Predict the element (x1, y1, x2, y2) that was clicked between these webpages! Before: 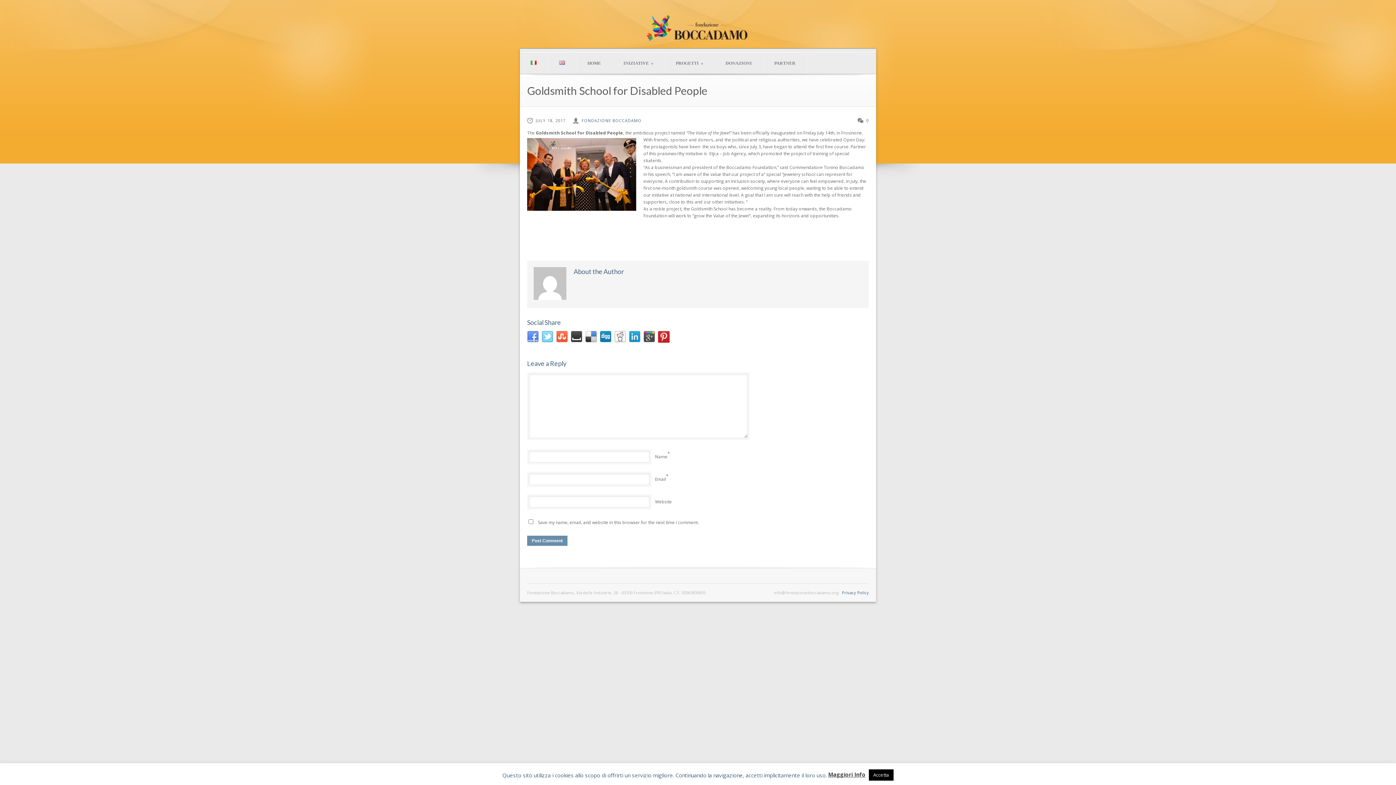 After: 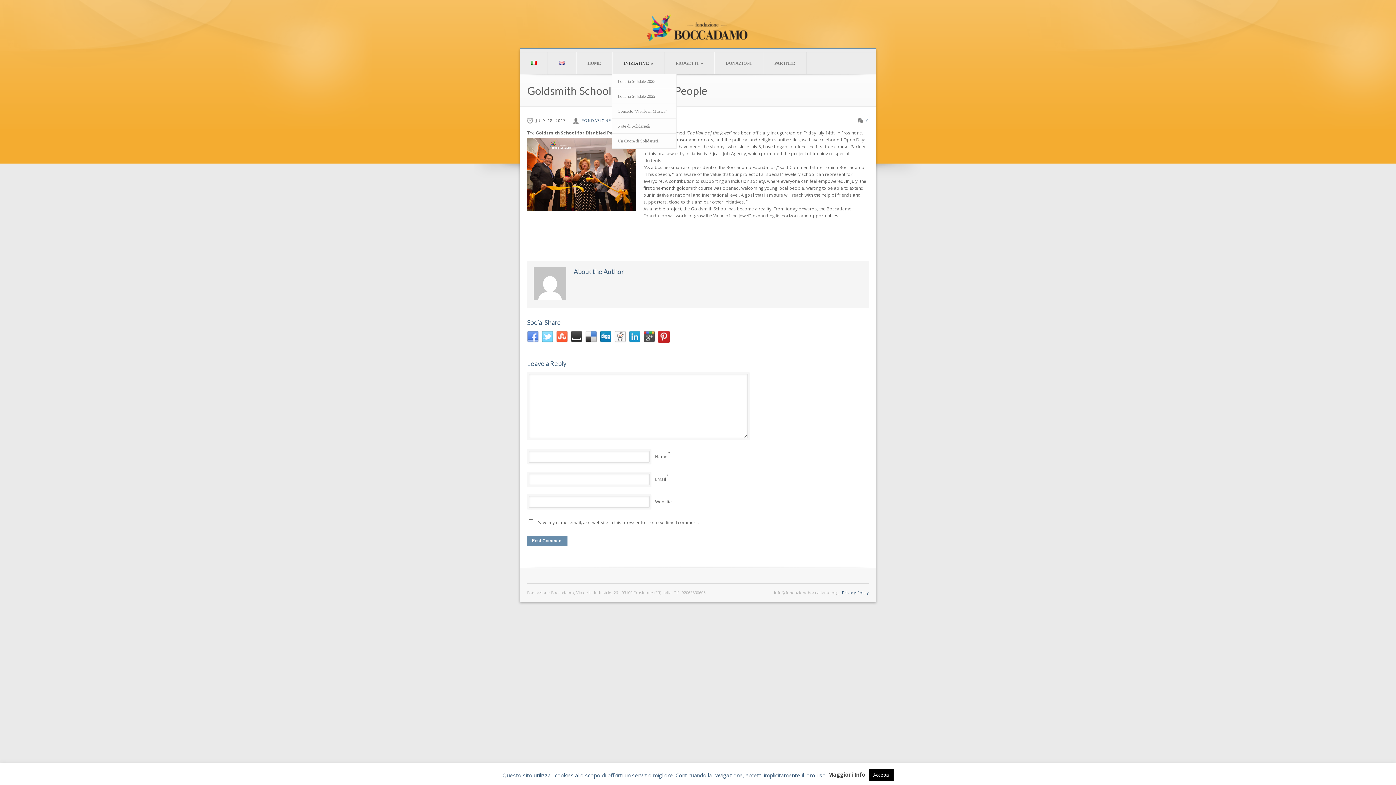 Action: bbox: (612, 58, 664, 67) label: INIZIATIVE »